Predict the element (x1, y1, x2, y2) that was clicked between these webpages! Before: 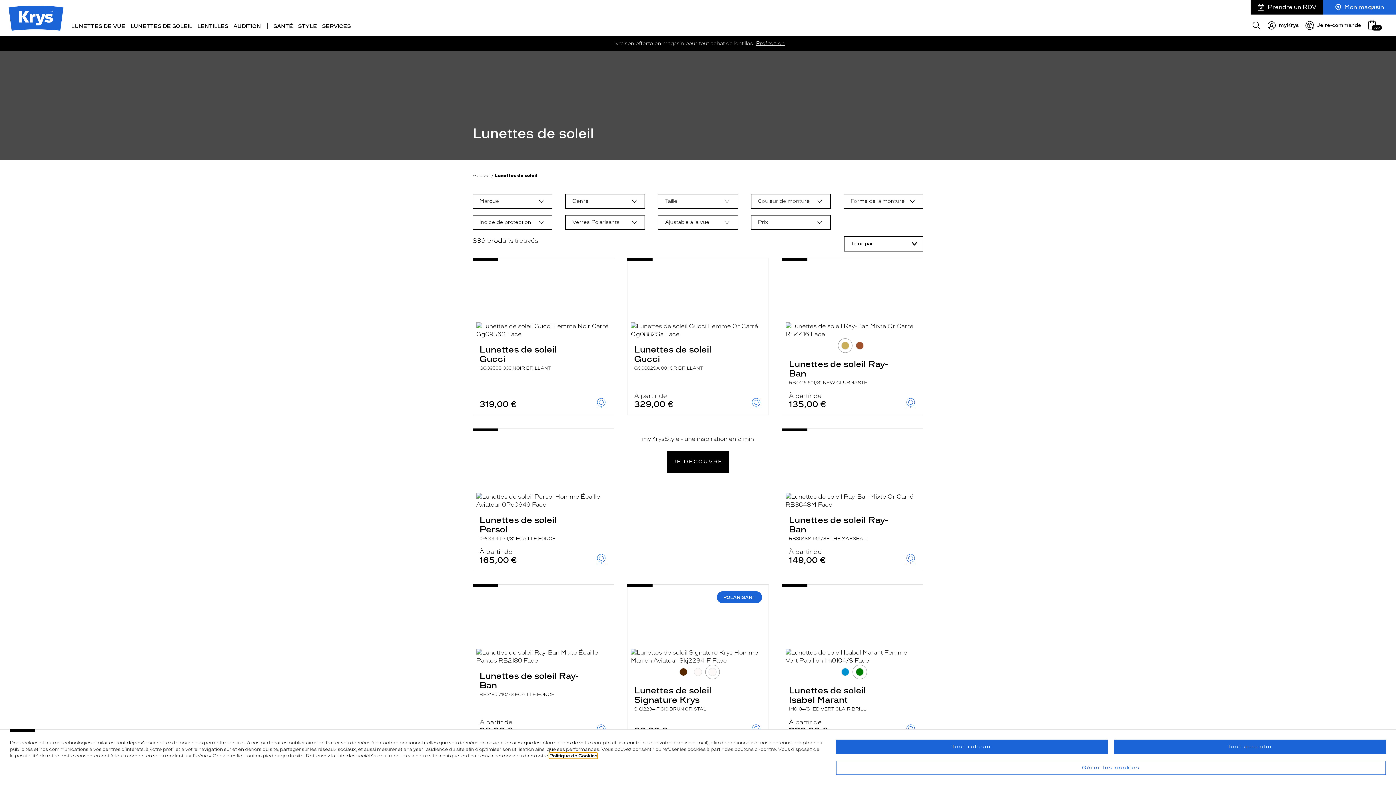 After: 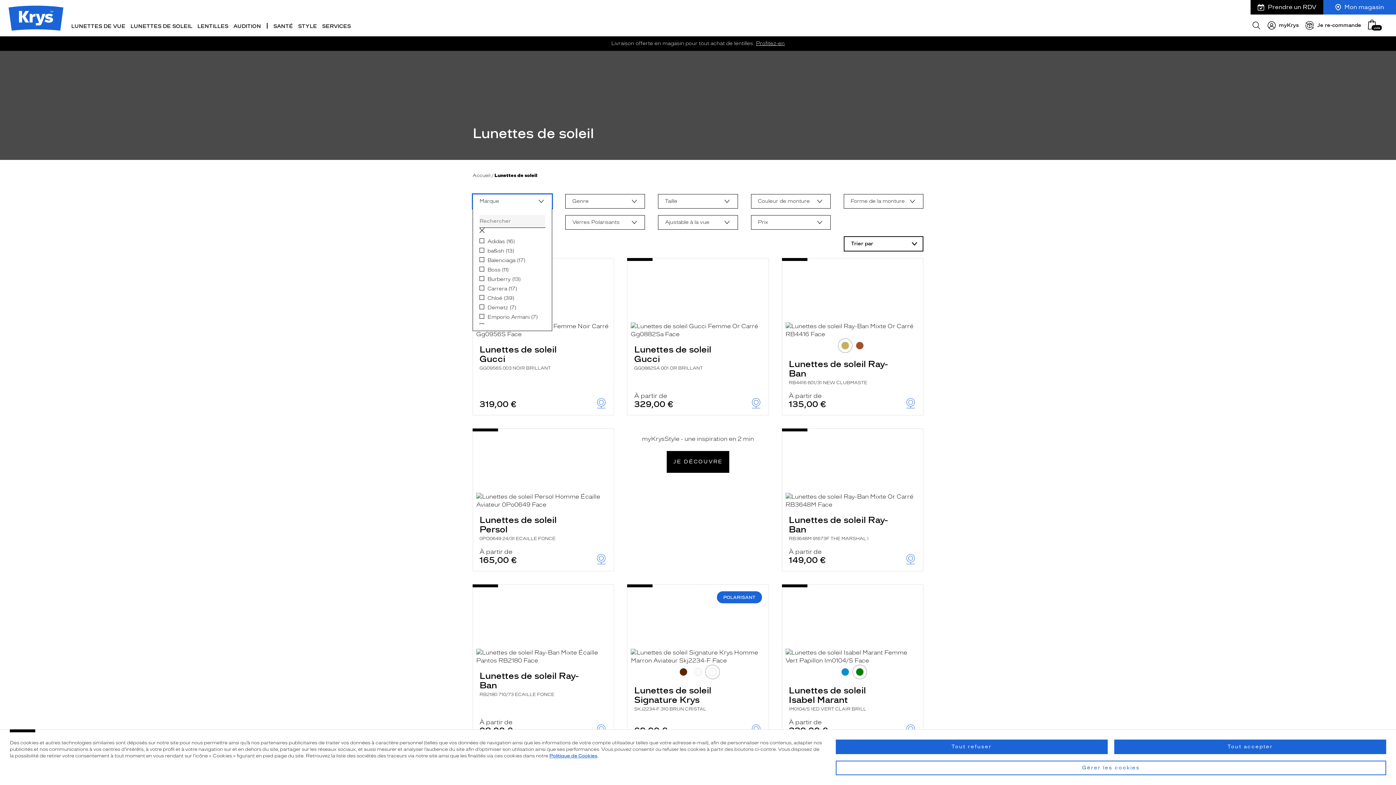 Action: bbox: (473, 194, 552, 208) label: Marque